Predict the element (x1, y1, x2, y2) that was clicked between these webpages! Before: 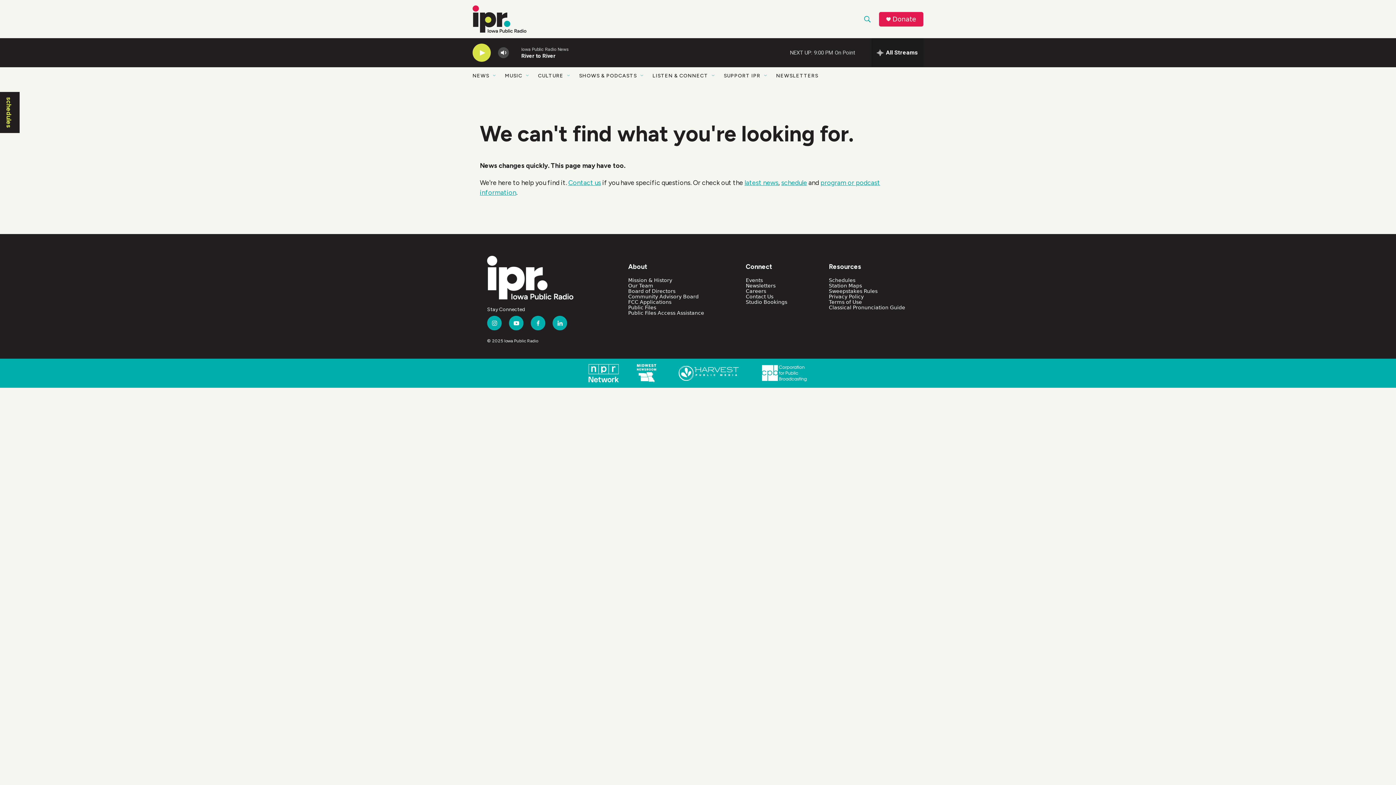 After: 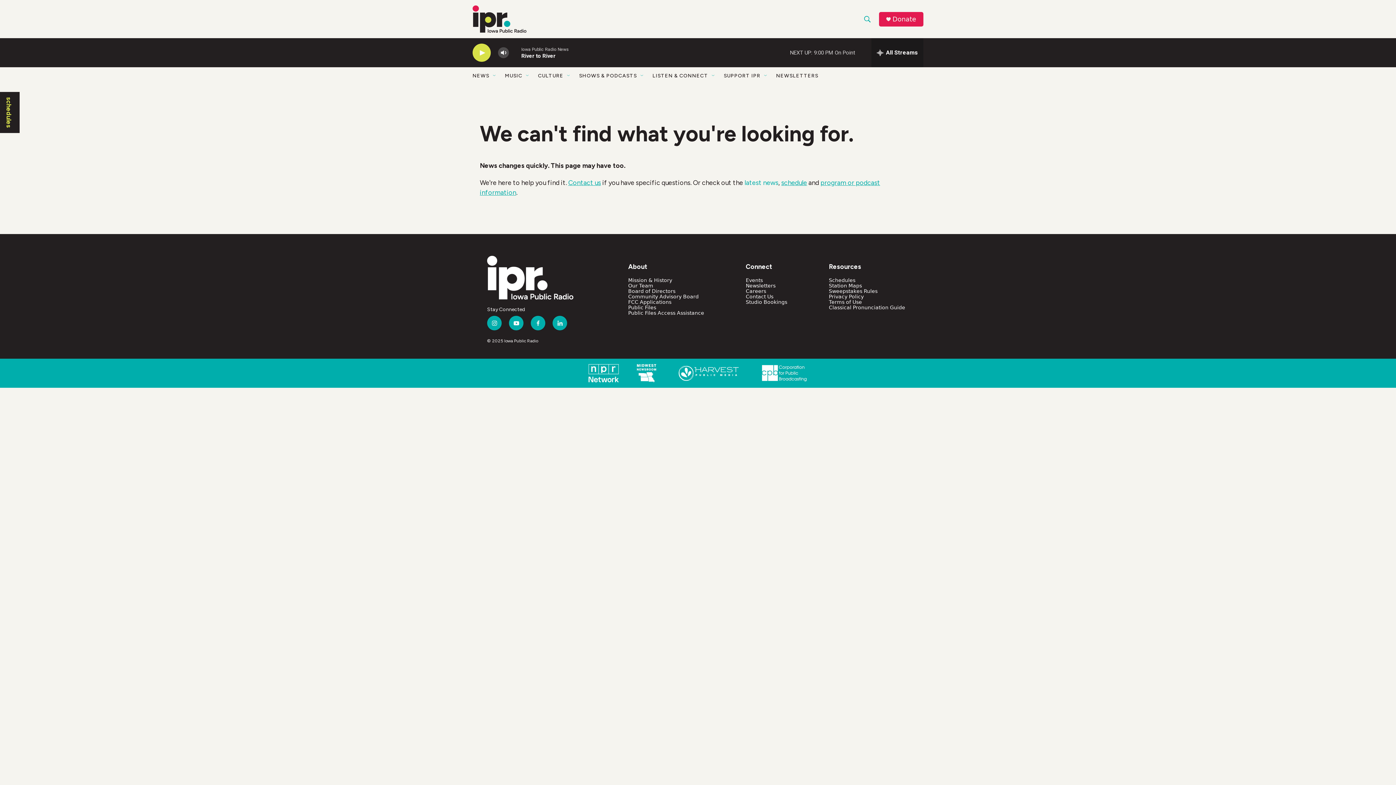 Action: label: latest news bbox: (744, 178, 778, 186)